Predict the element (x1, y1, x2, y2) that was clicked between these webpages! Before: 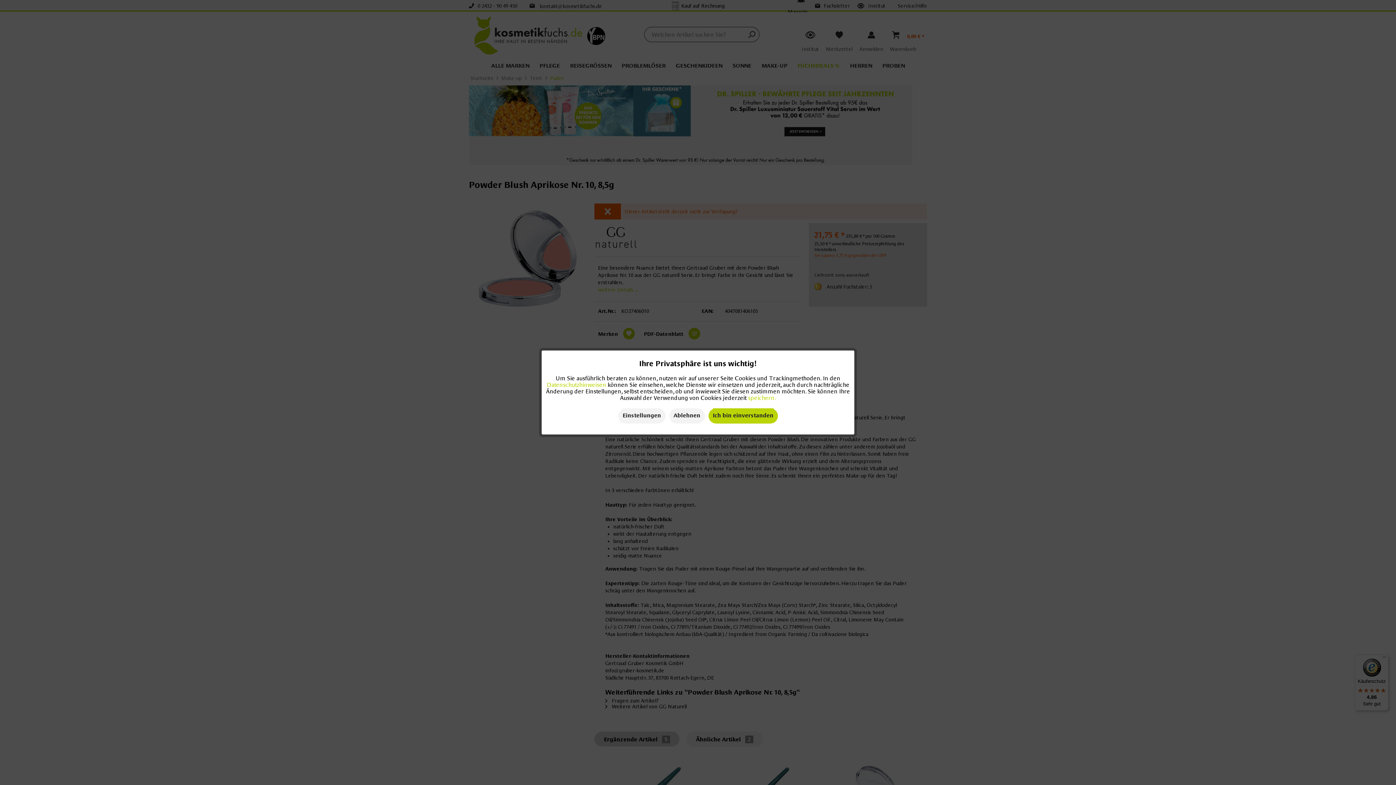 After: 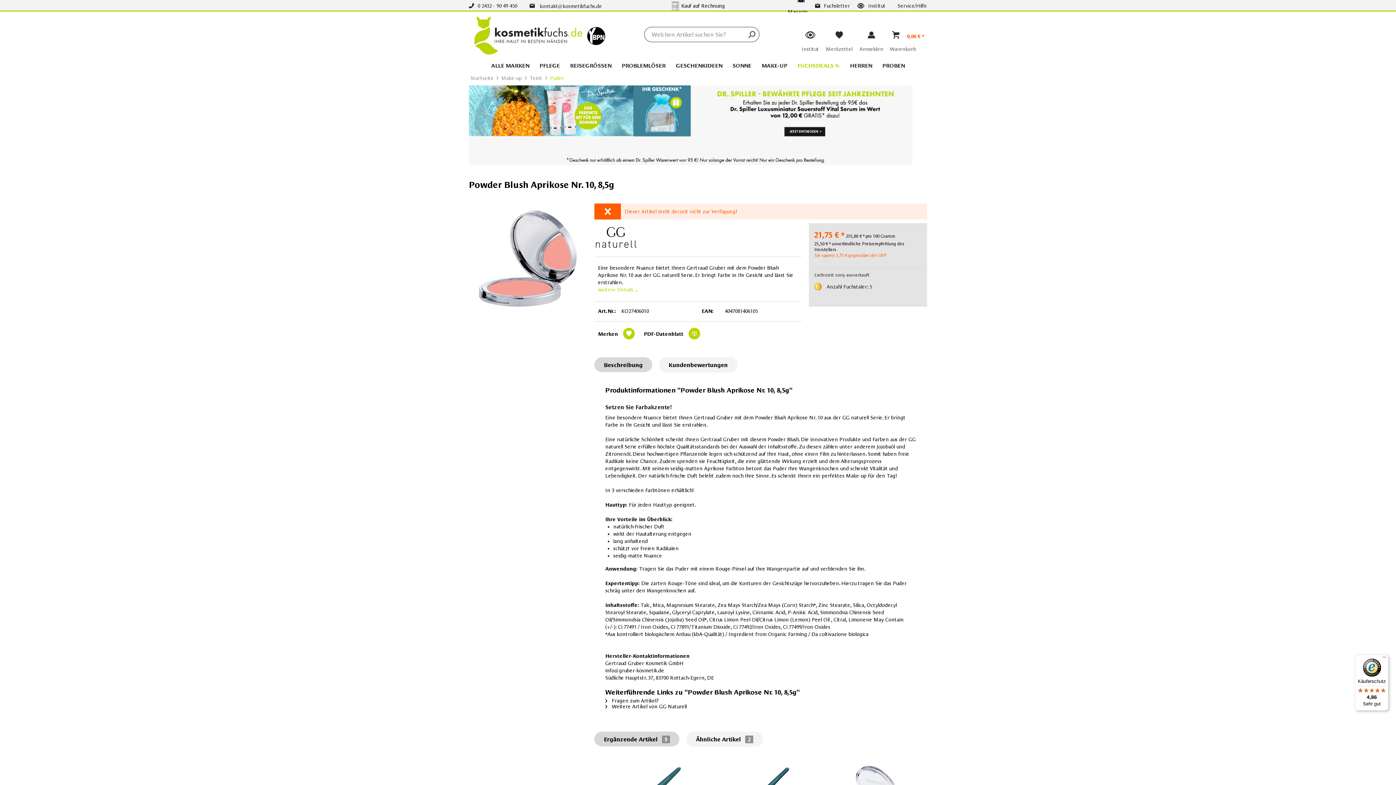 Action: bbox: (748, 394, 776, 401) label: speichern.